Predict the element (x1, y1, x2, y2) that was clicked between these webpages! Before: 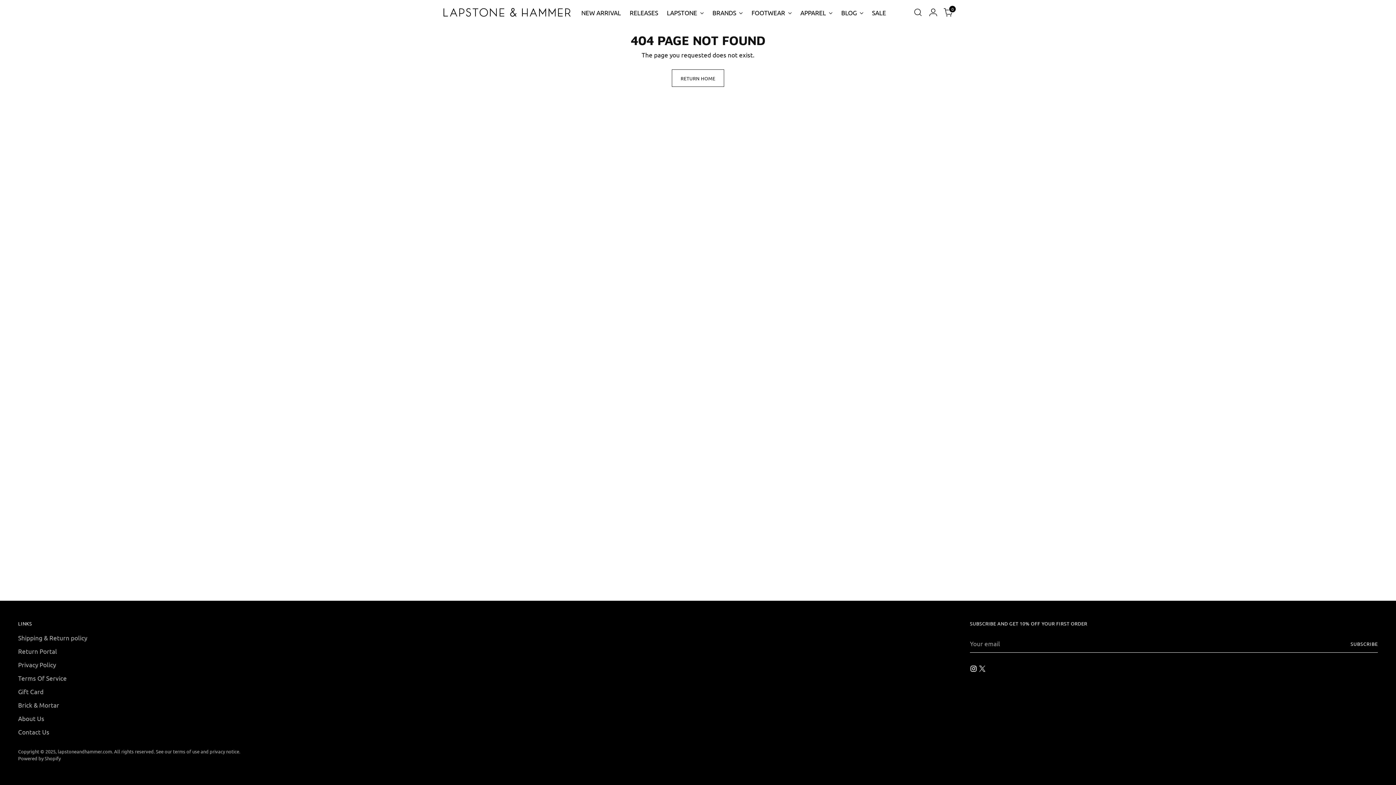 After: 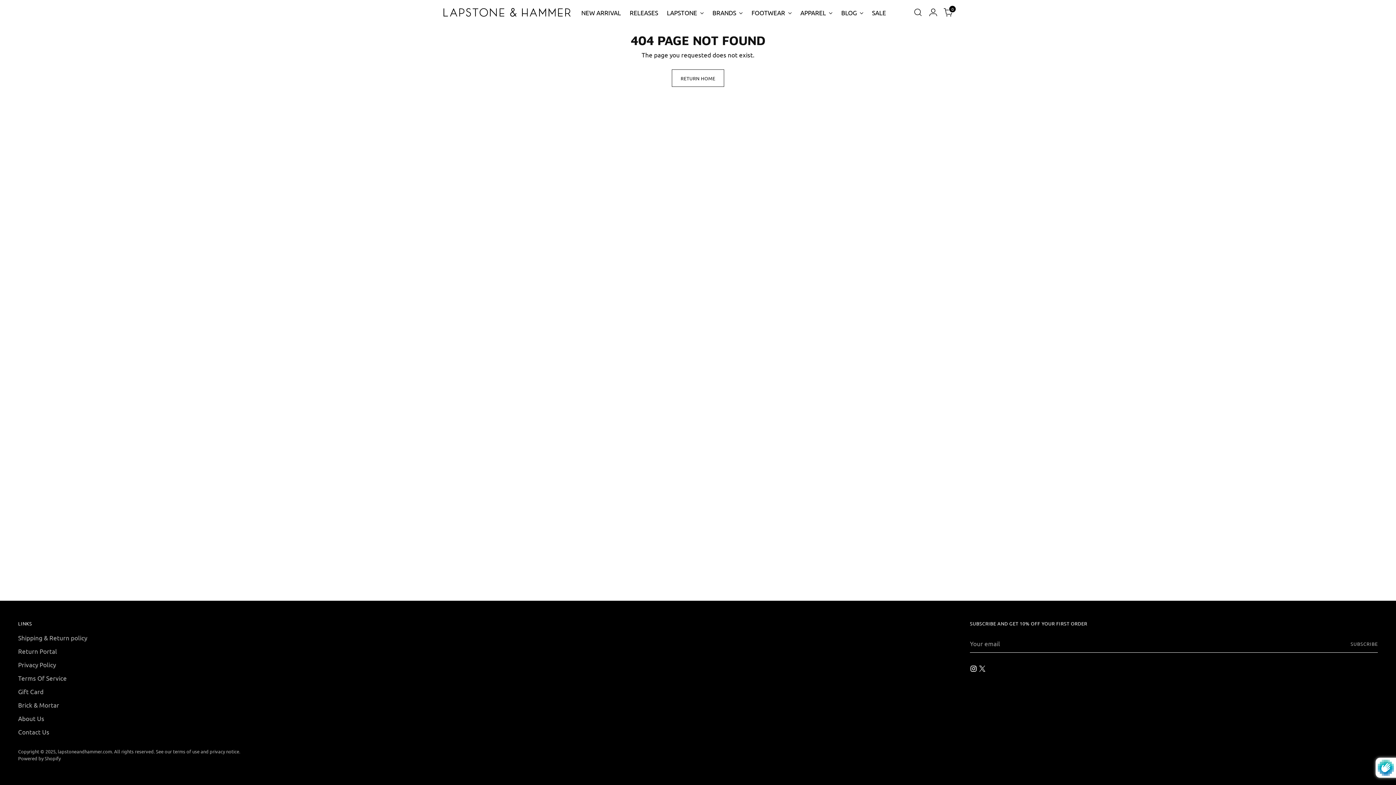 Action: label: Subscribe bbox: (1350, 634, 1378, 653)